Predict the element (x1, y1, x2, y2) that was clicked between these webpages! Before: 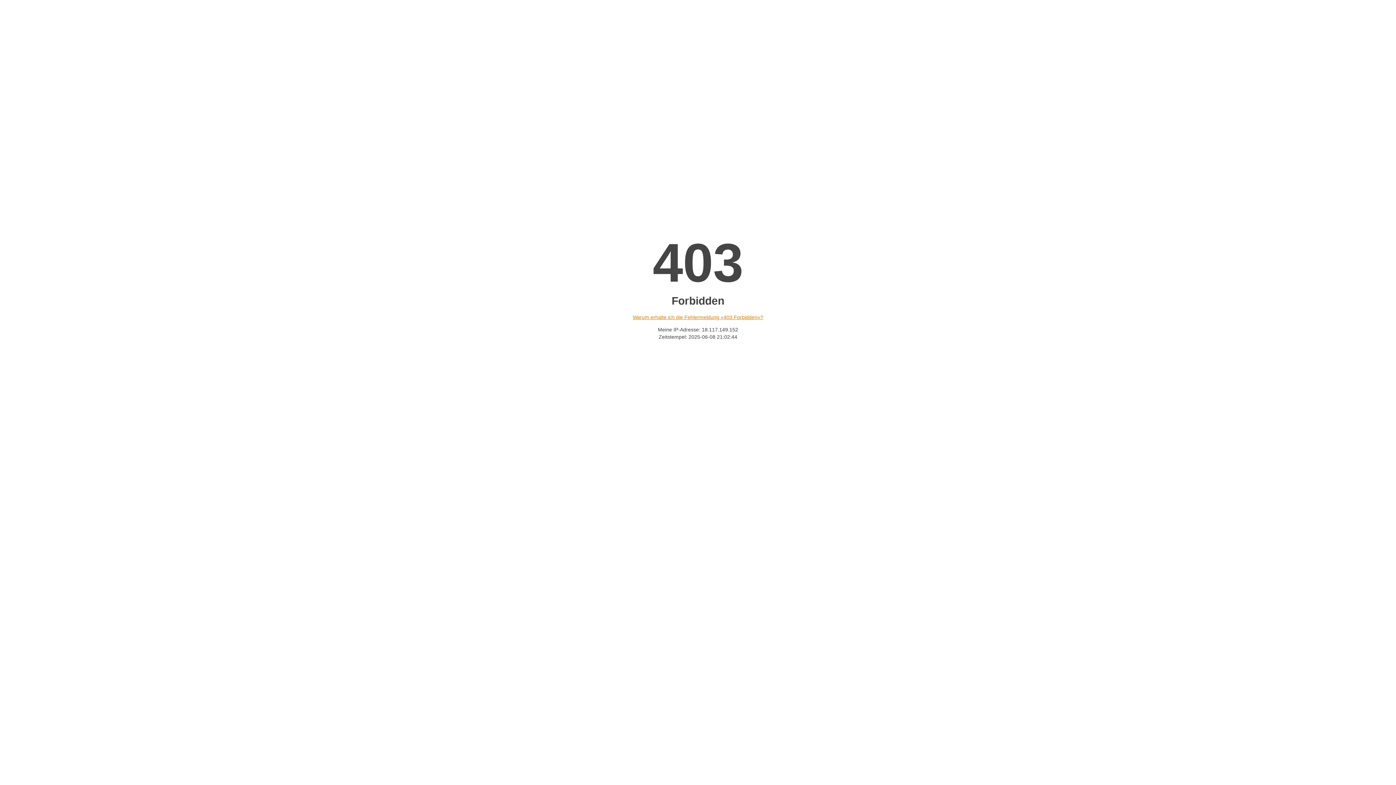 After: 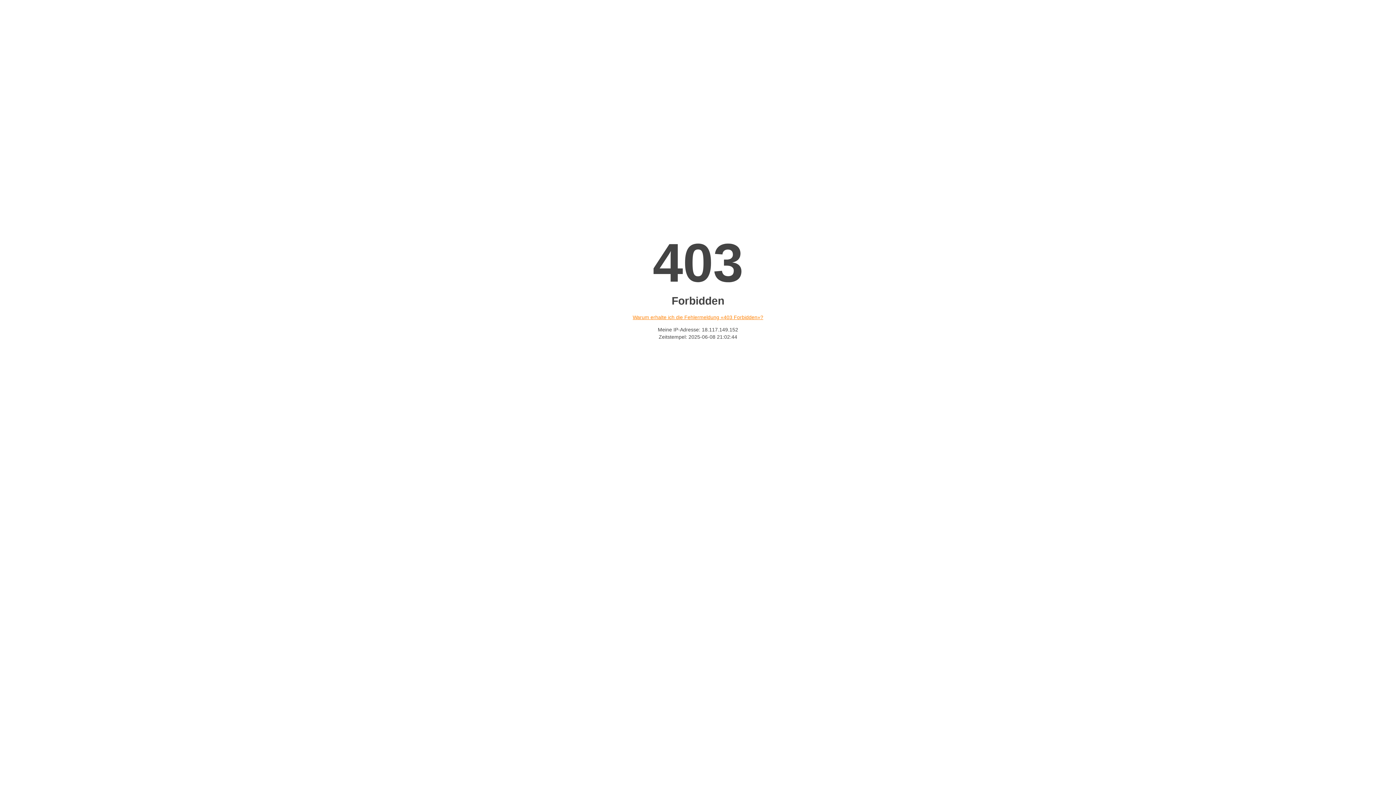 Action: label: Warum erhalte ich die Fehlermeldung «403 Forbidden»? bbox: (632, 314, 763, 320)